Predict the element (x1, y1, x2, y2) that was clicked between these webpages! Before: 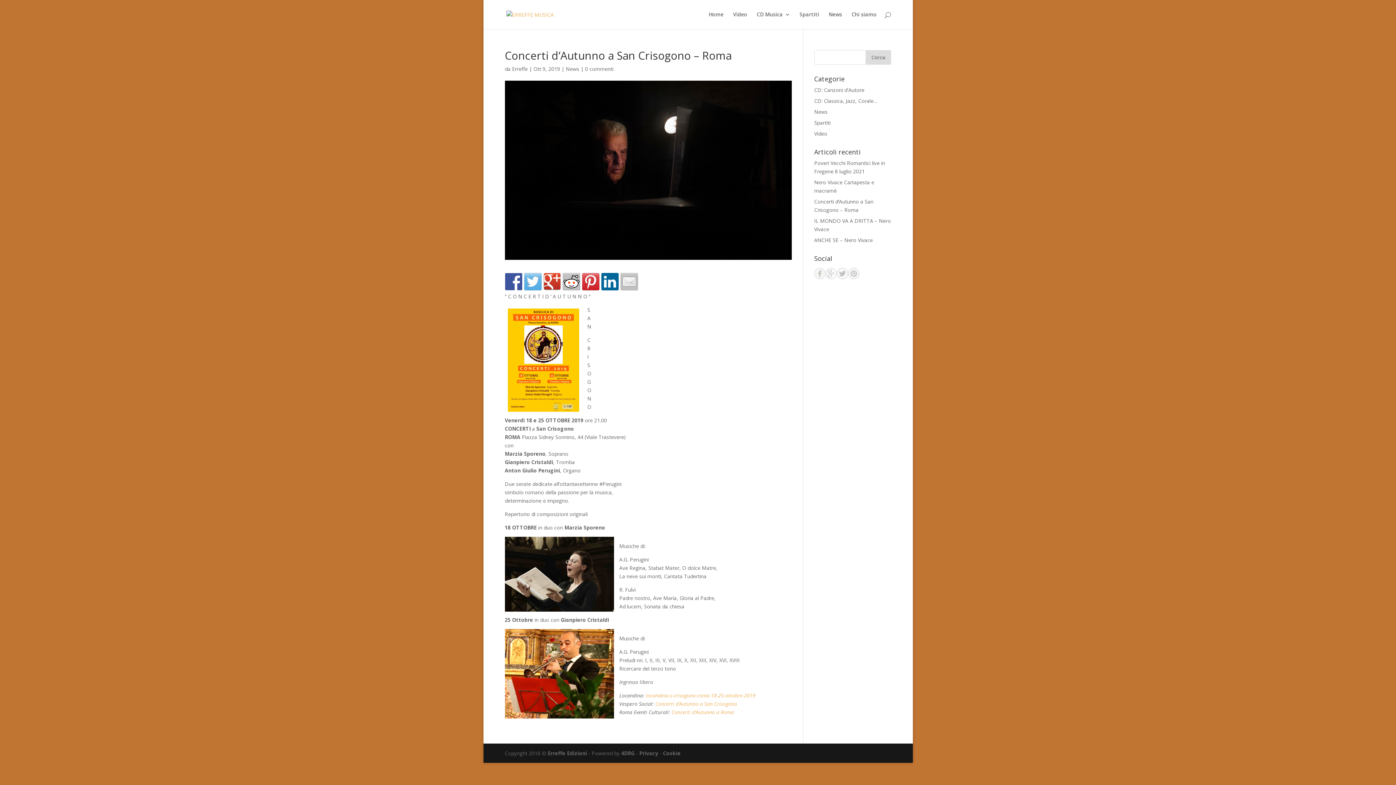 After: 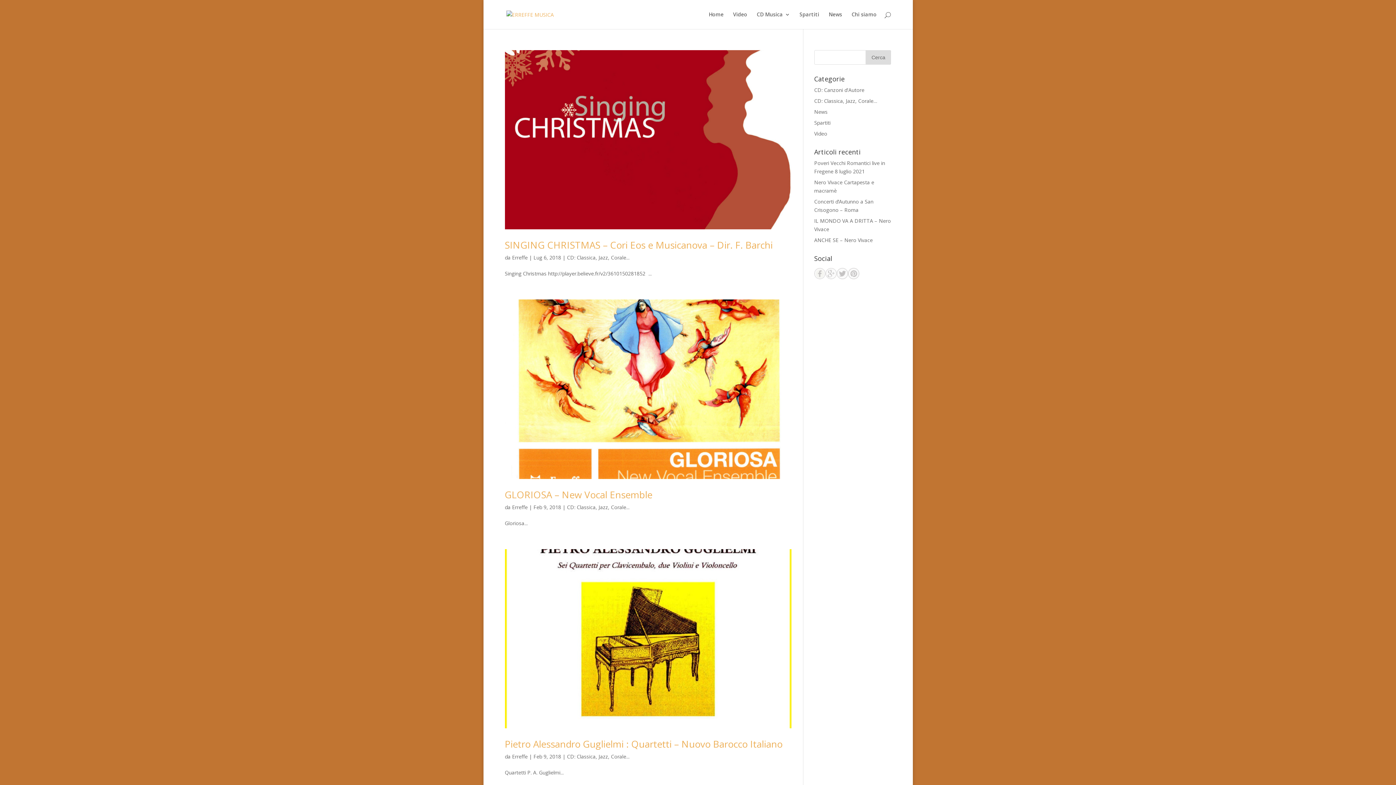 Action: label: CD: Classica, Jazz, Corale… bbox: (814, 97, 877, 104)